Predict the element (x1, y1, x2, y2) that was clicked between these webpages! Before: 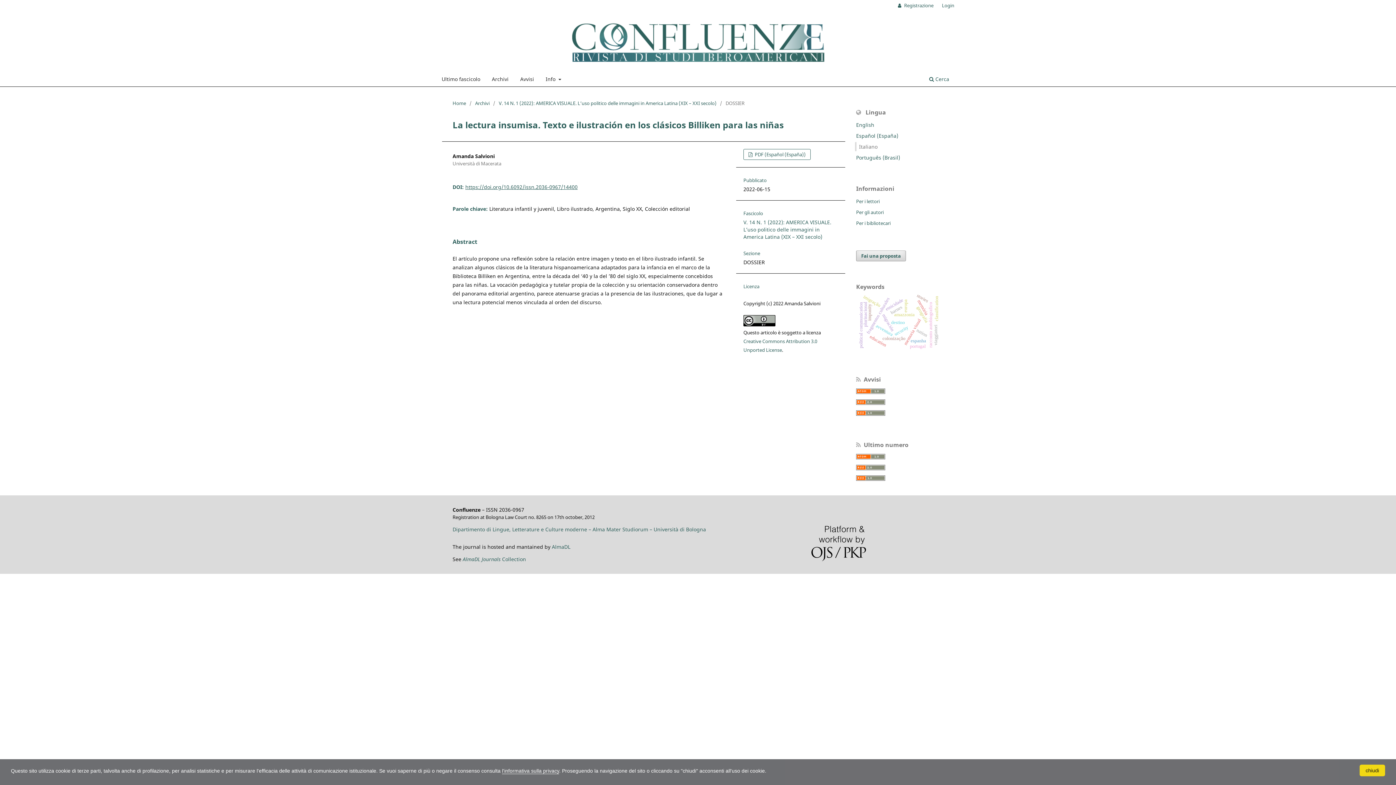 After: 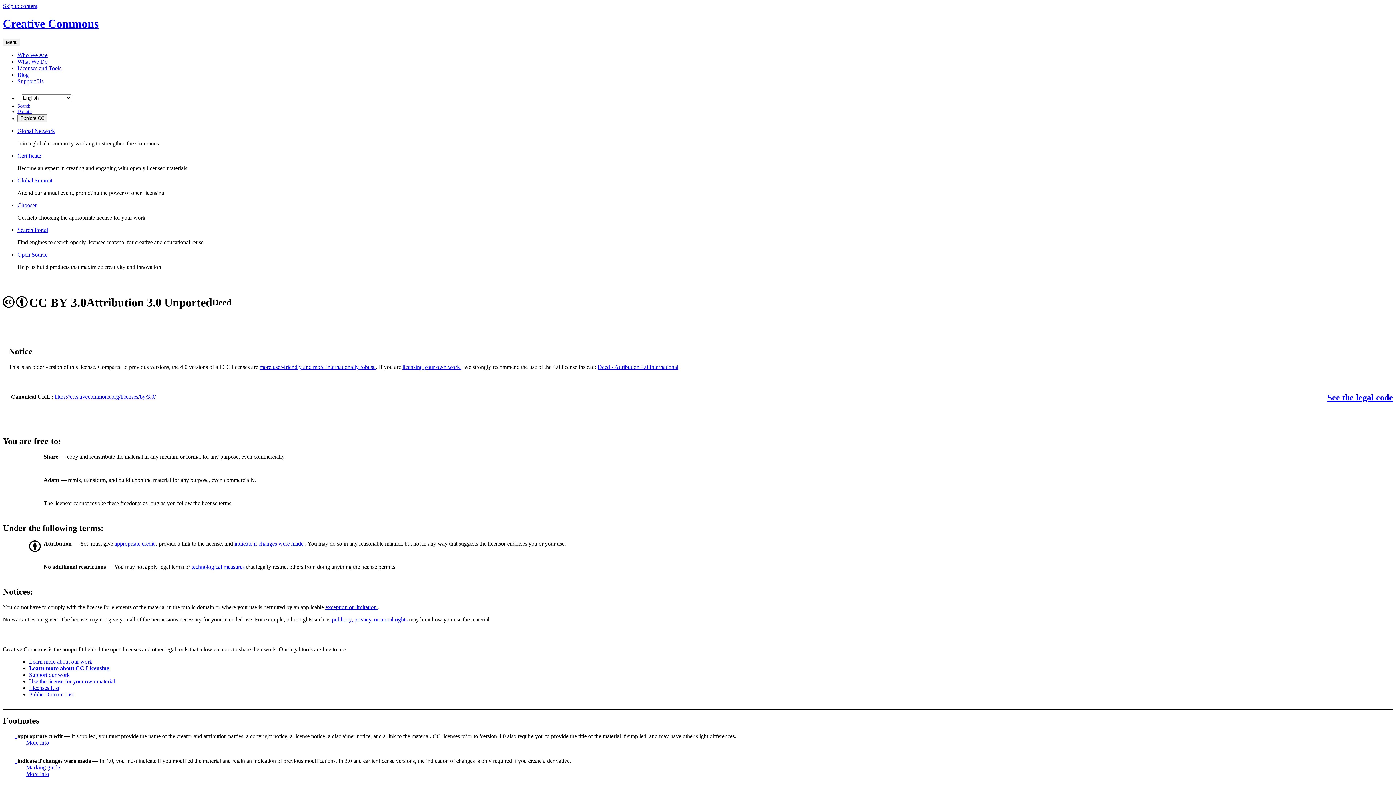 Action: bbox: (743, 321, 775, 328)